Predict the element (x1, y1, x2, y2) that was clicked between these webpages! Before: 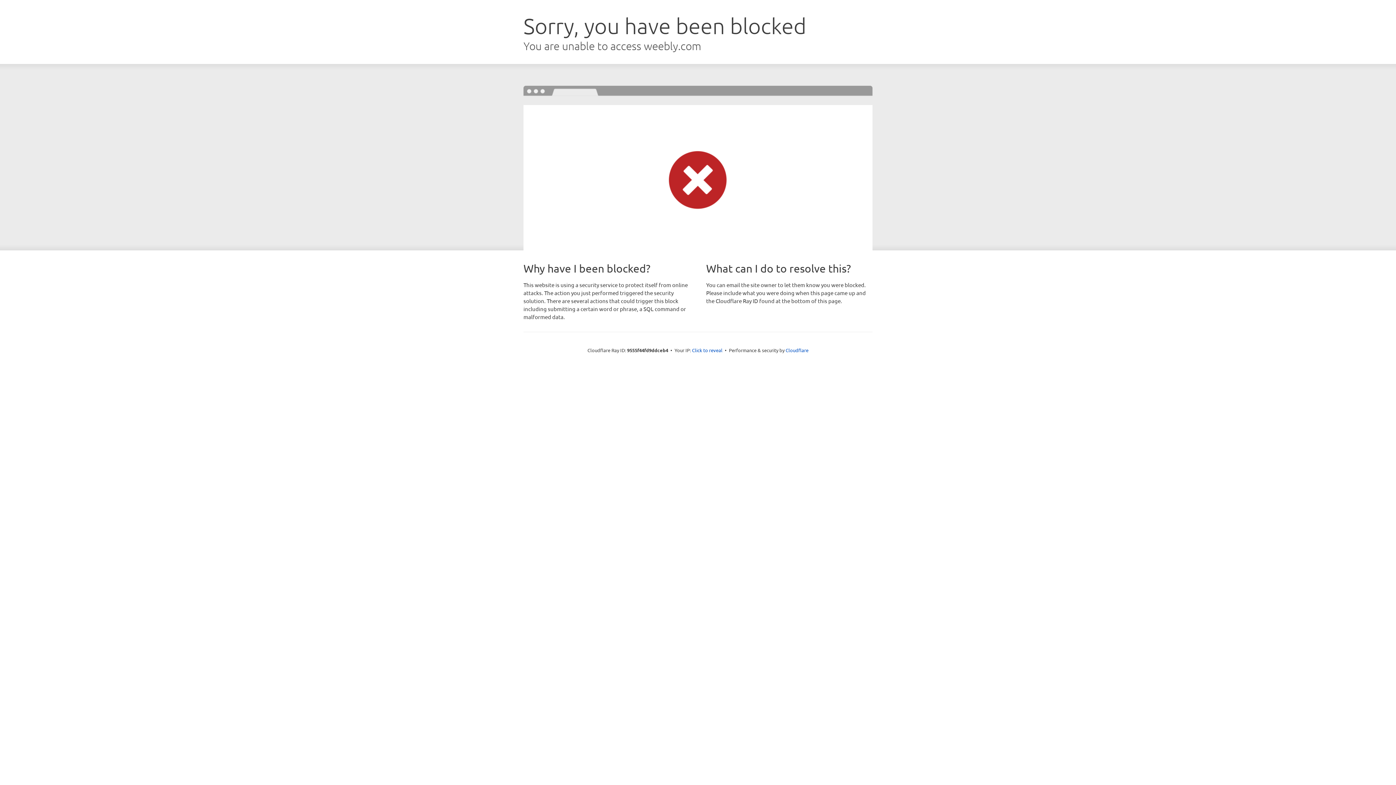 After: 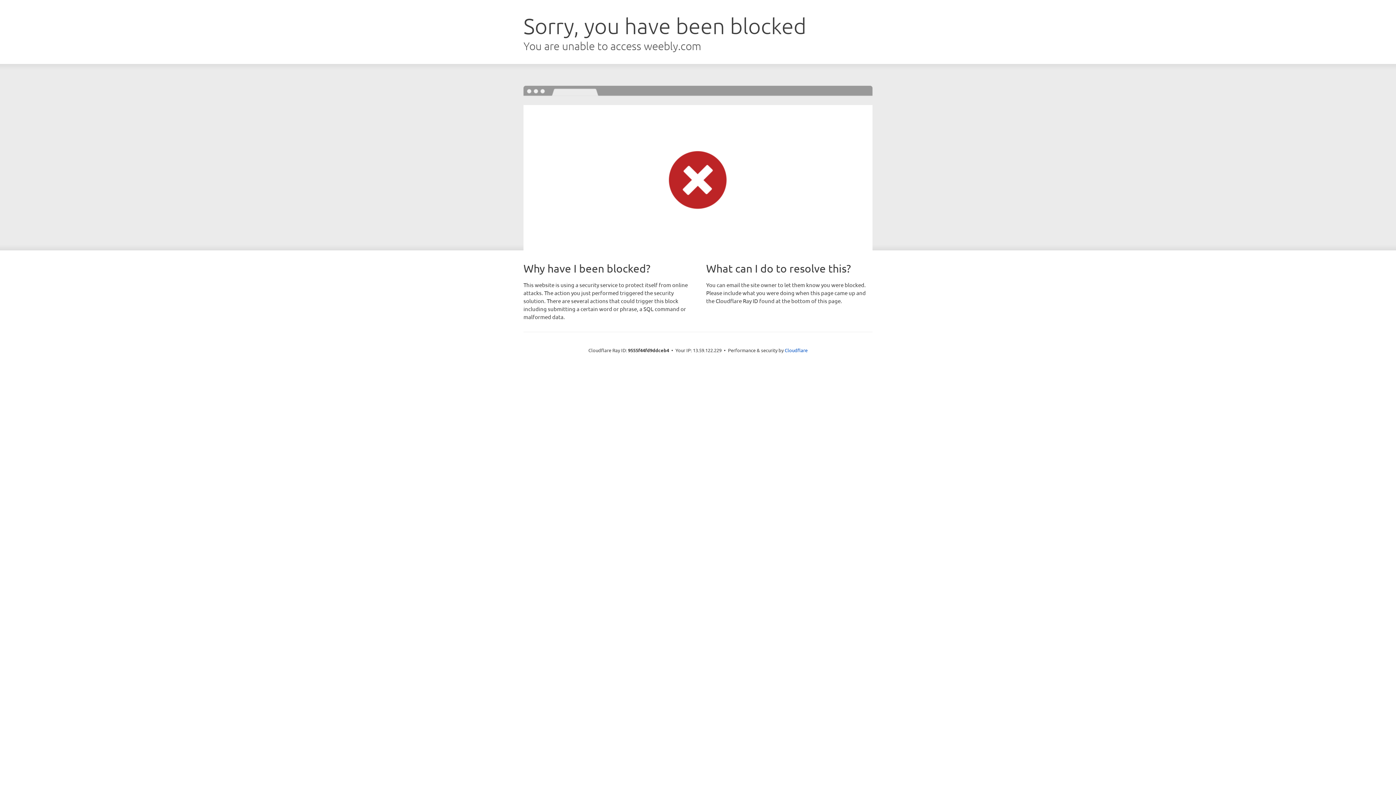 Action: bbox: (692, 346, 722, 353) label: Click to reveal